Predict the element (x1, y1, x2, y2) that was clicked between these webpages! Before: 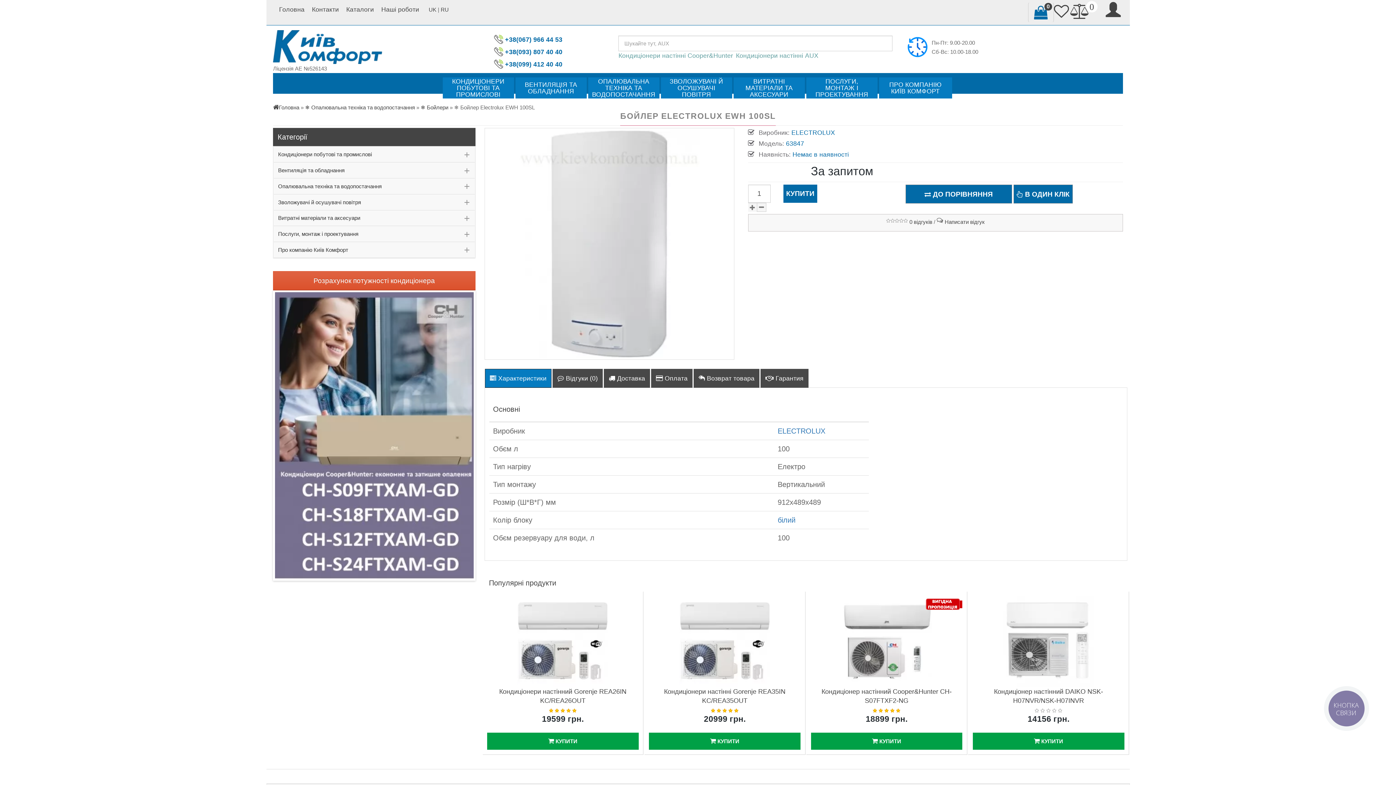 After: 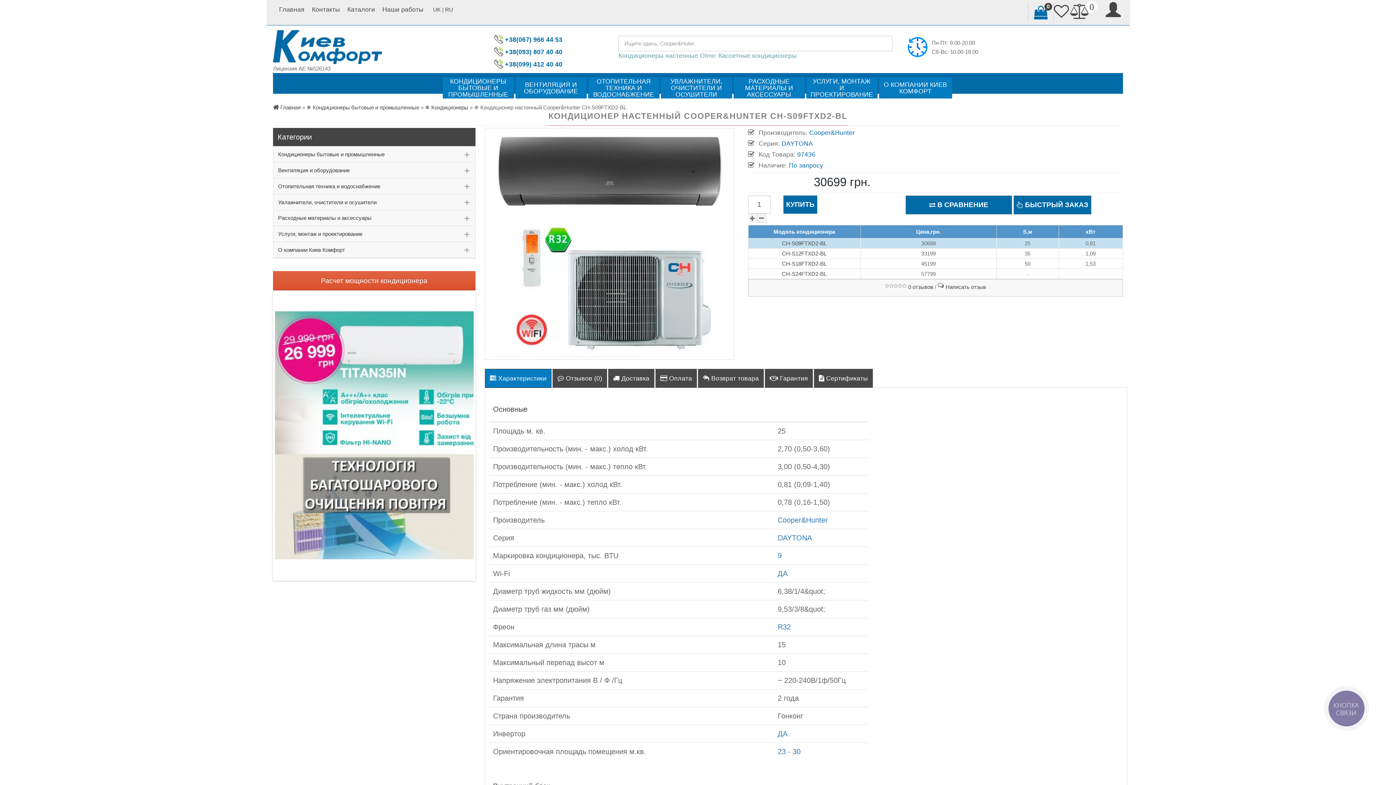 Action: bbox: (220, 233, 381, 463)